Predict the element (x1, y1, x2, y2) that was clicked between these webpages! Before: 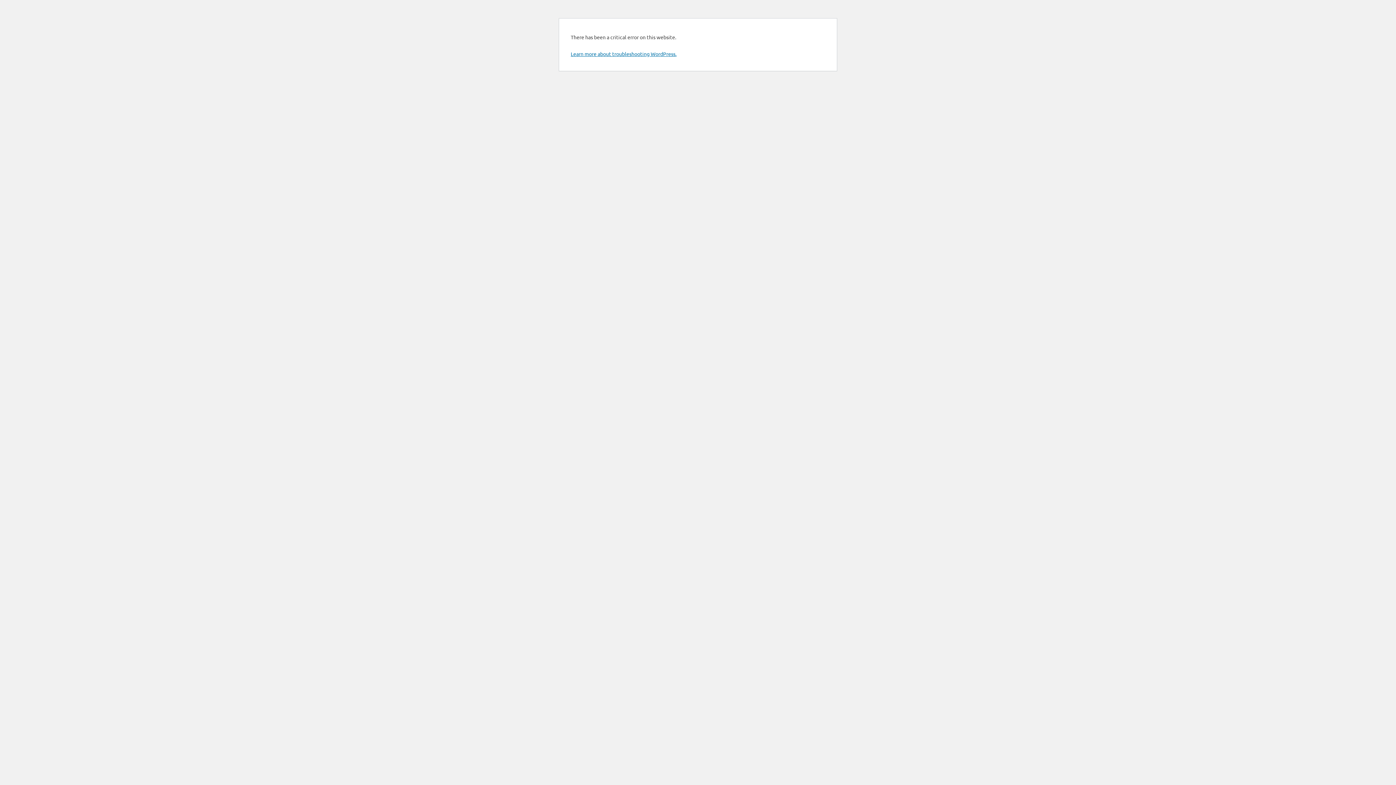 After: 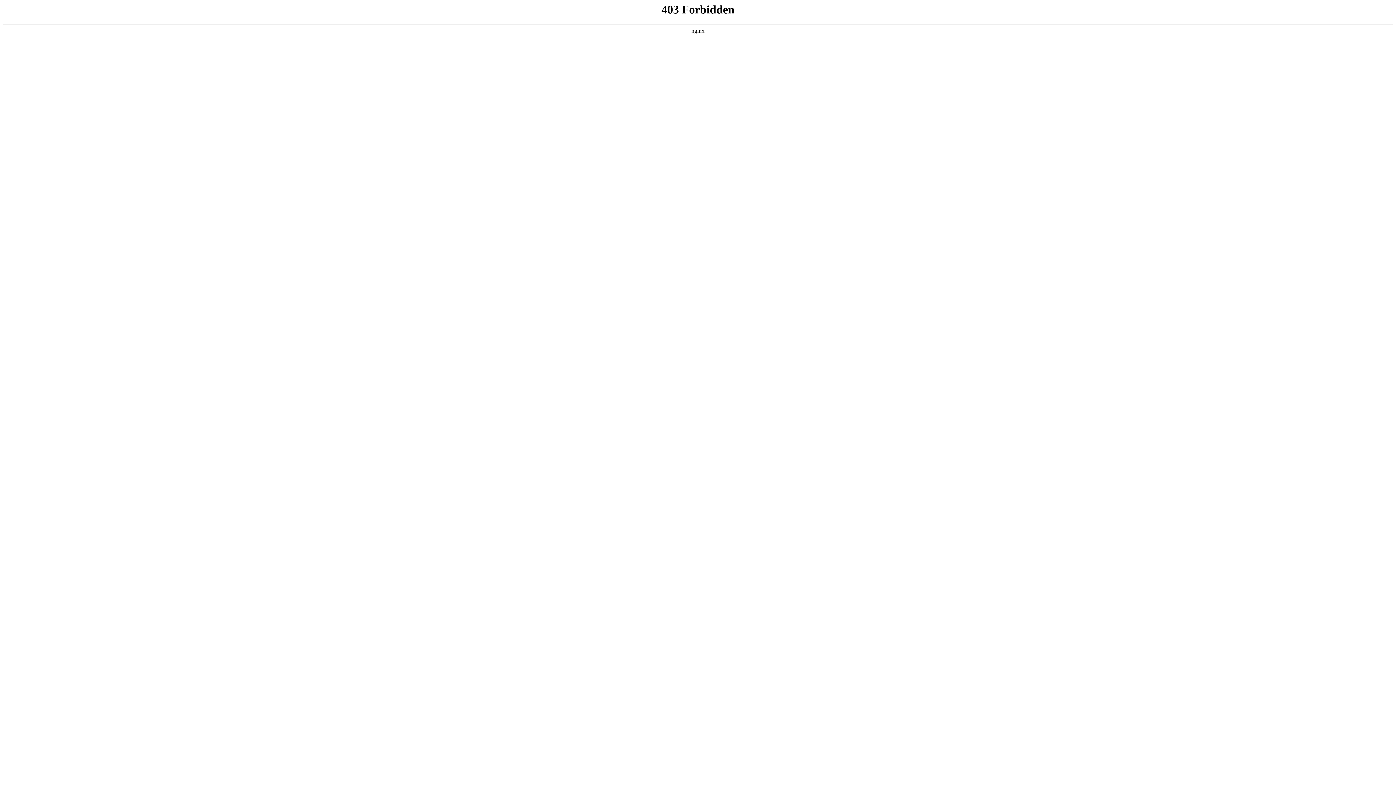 Action: label: Learn more about troubleshooting WordPress. bbox: (570, 50, 676, 57)